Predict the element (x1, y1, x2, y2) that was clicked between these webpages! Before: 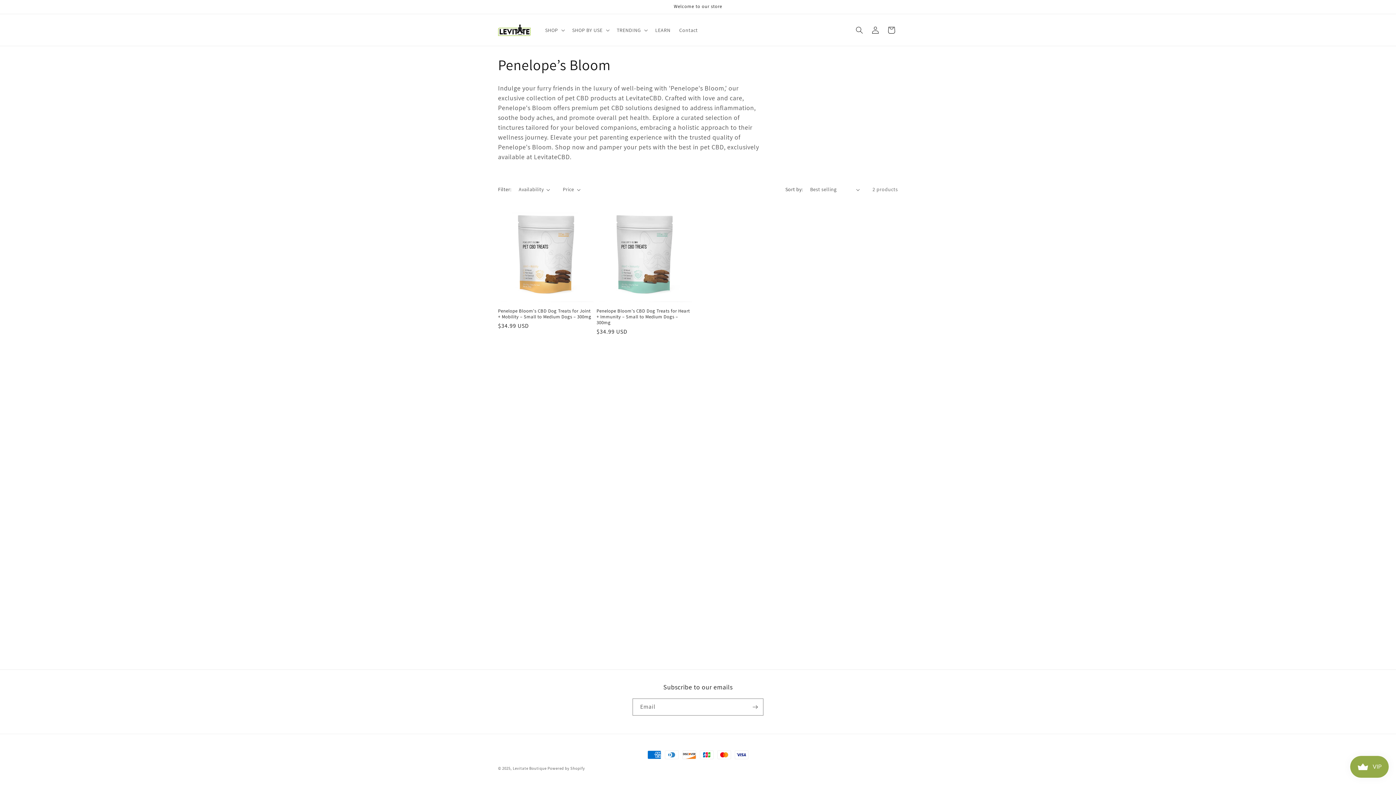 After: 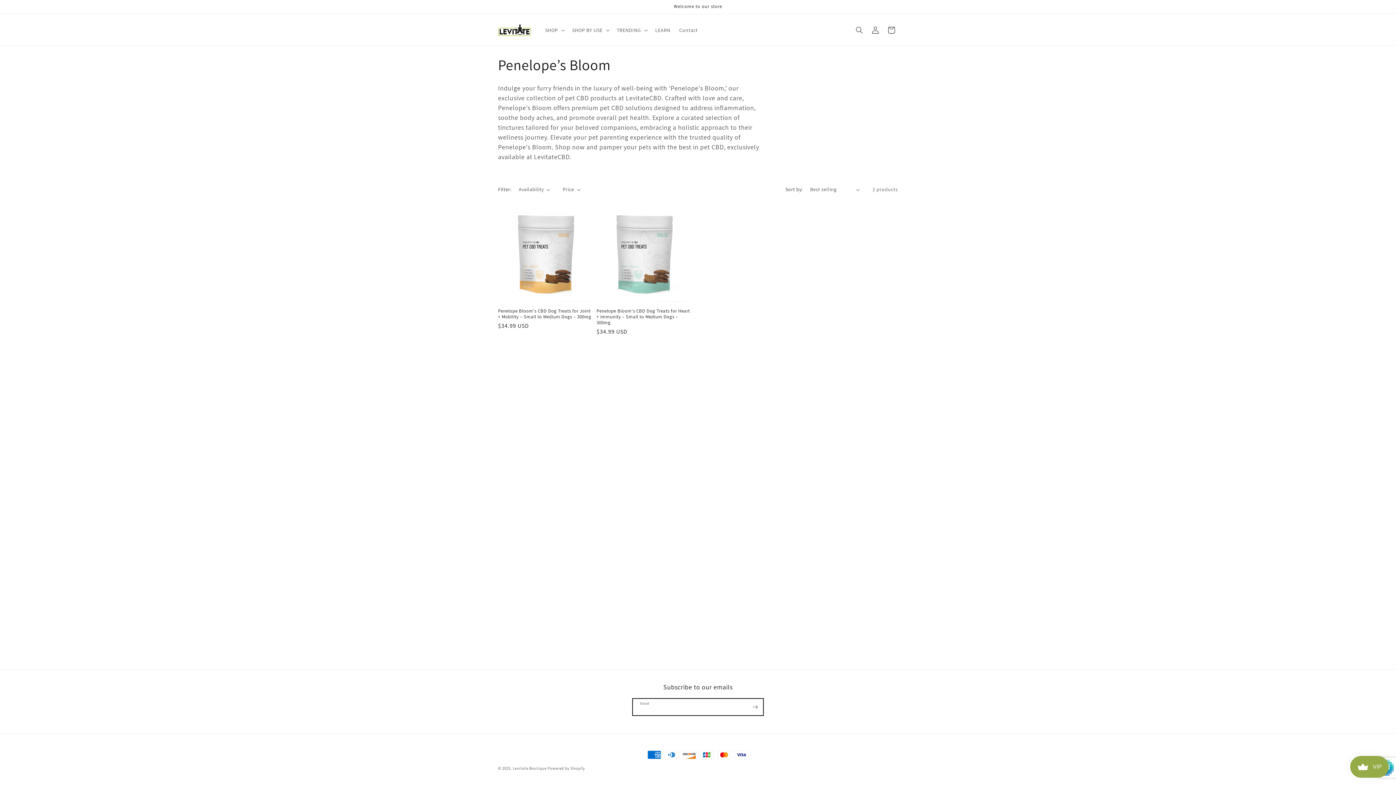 Action: label: Subscribe bbox: (747, 698, 763, 716)